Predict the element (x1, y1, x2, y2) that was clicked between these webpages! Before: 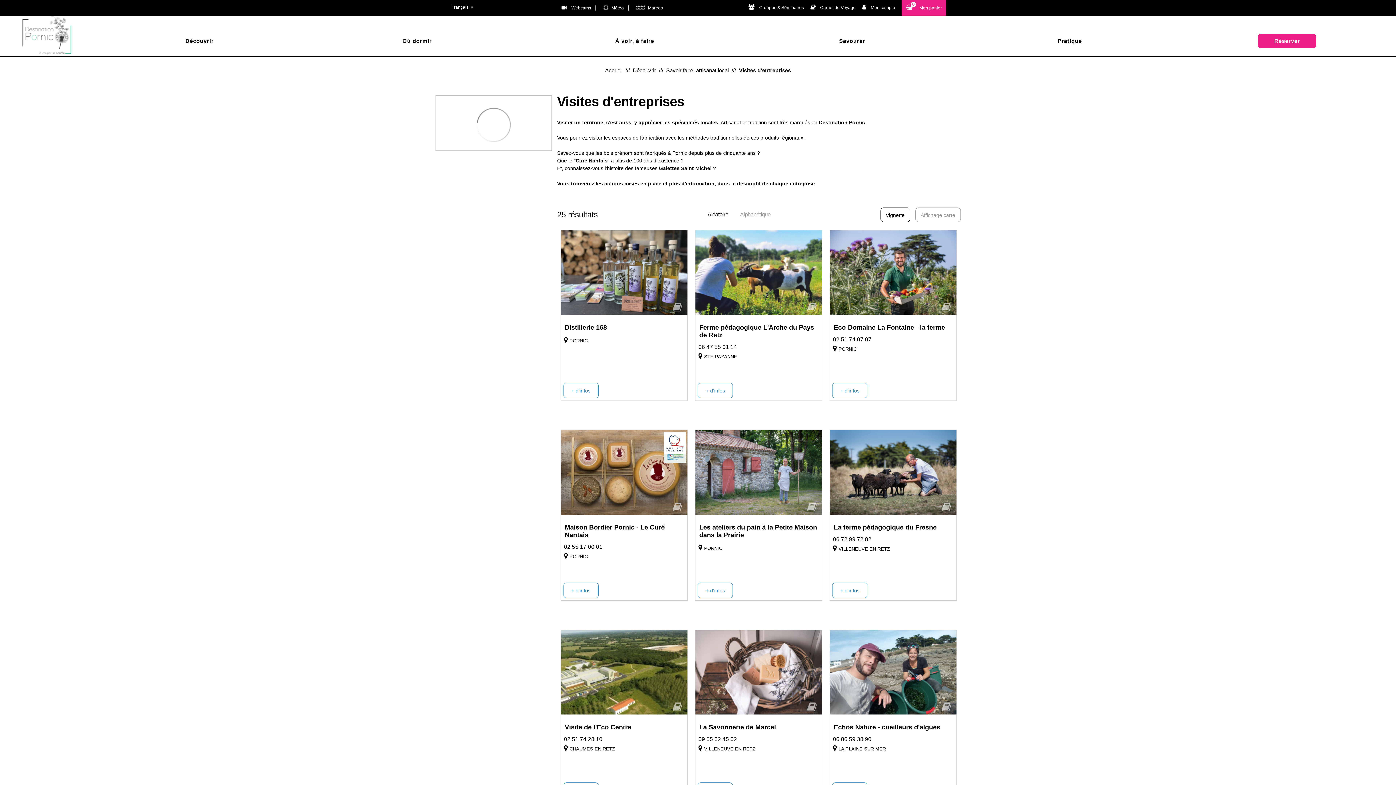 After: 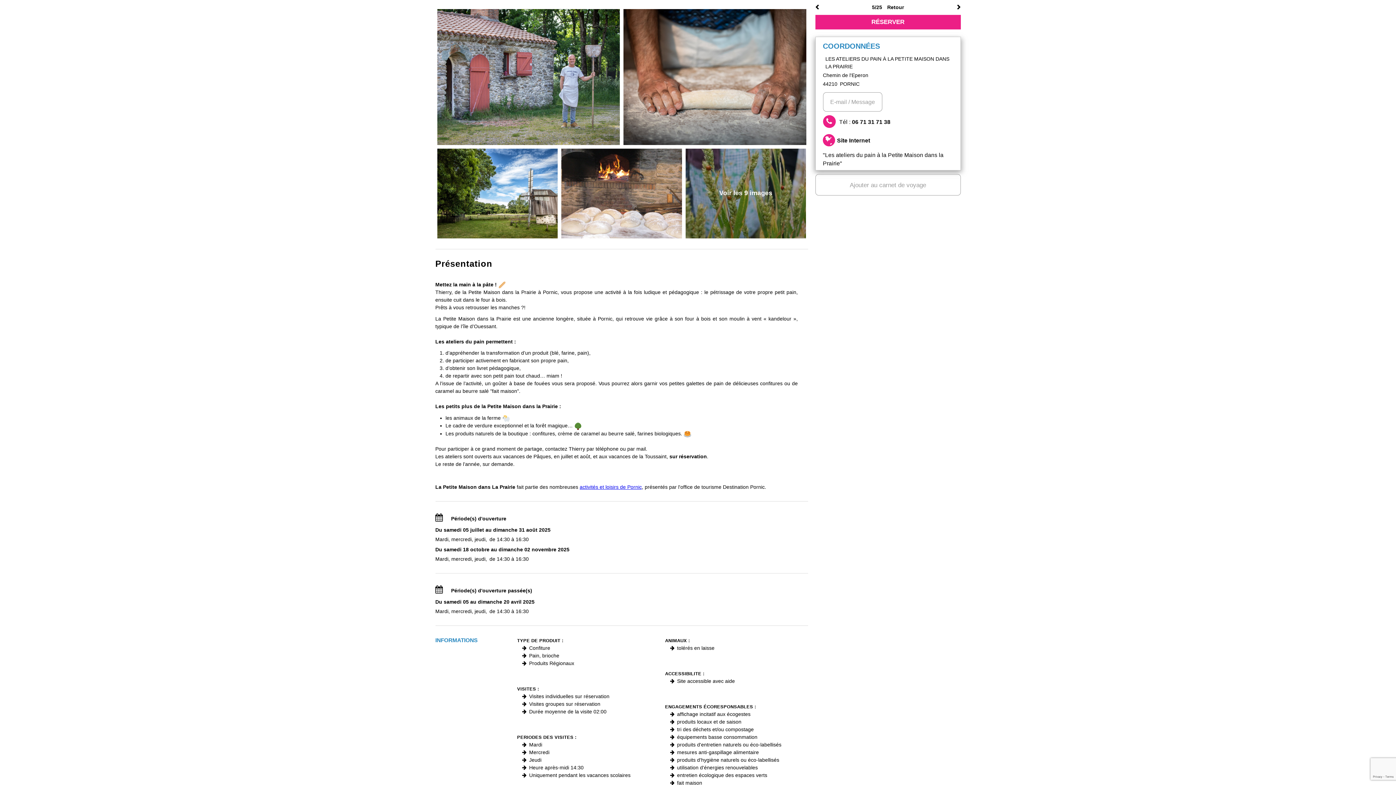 Action: bbox: (695, 430, 822, 514)